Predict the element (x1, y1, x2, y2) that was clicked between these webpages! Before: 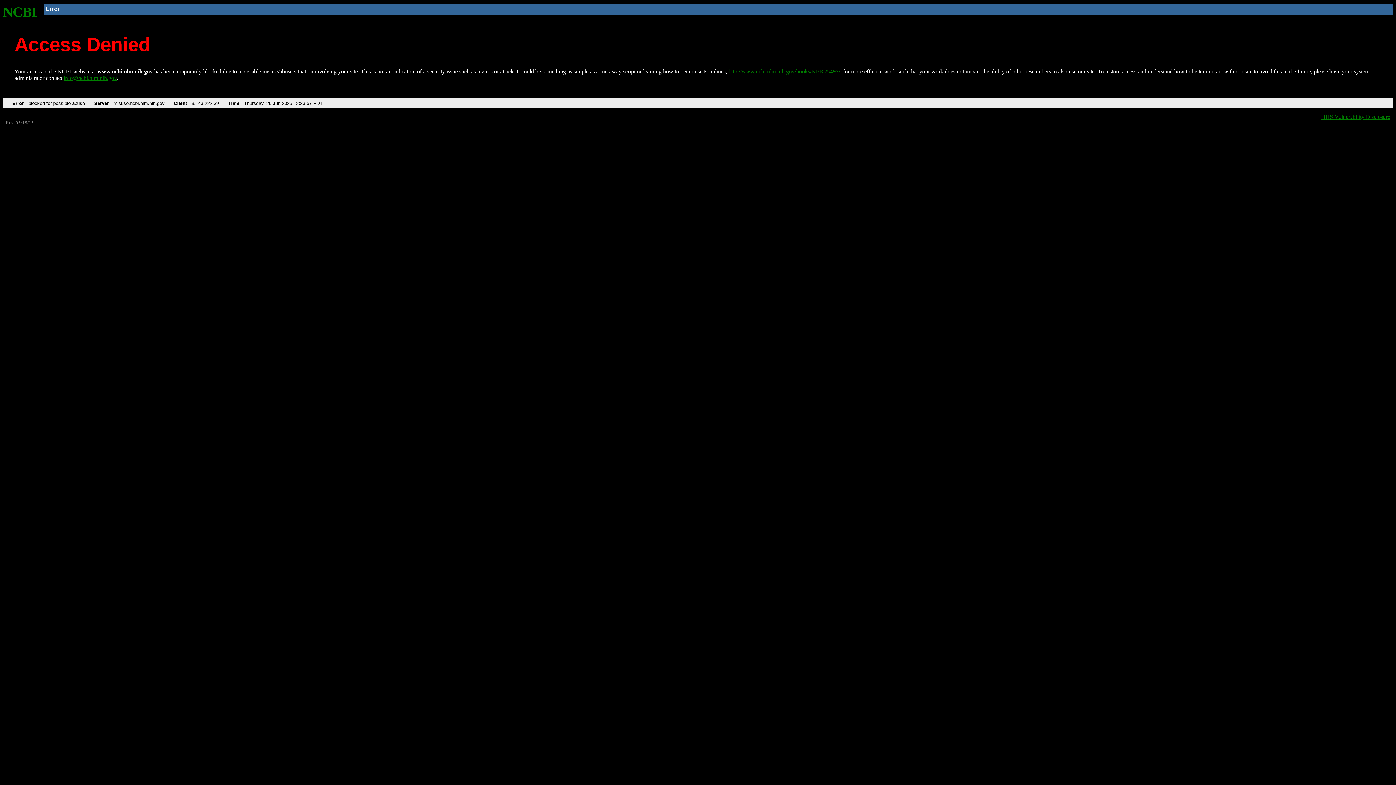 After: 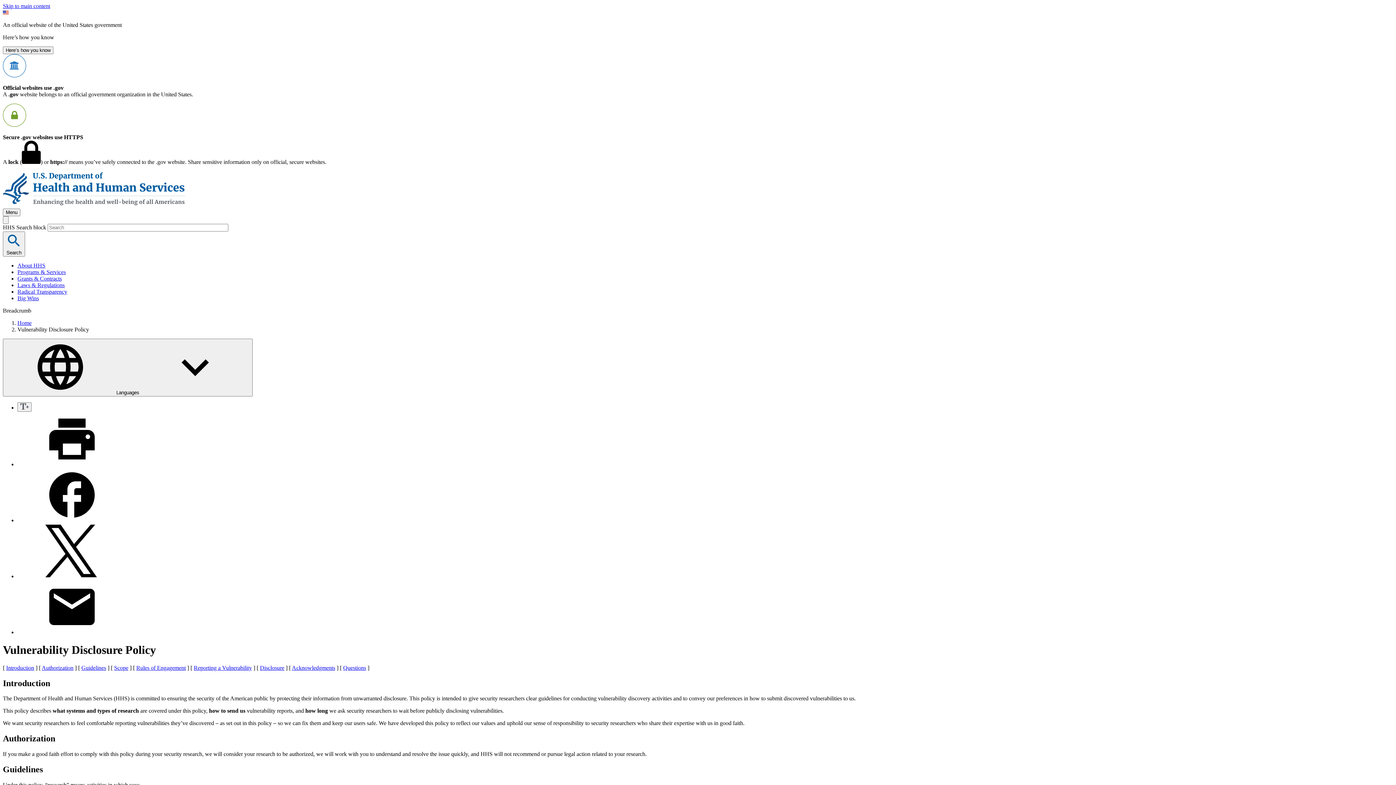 Action: label: HHS Vulnerability Disclosure bbox: (1321, 113, 1390, 119)